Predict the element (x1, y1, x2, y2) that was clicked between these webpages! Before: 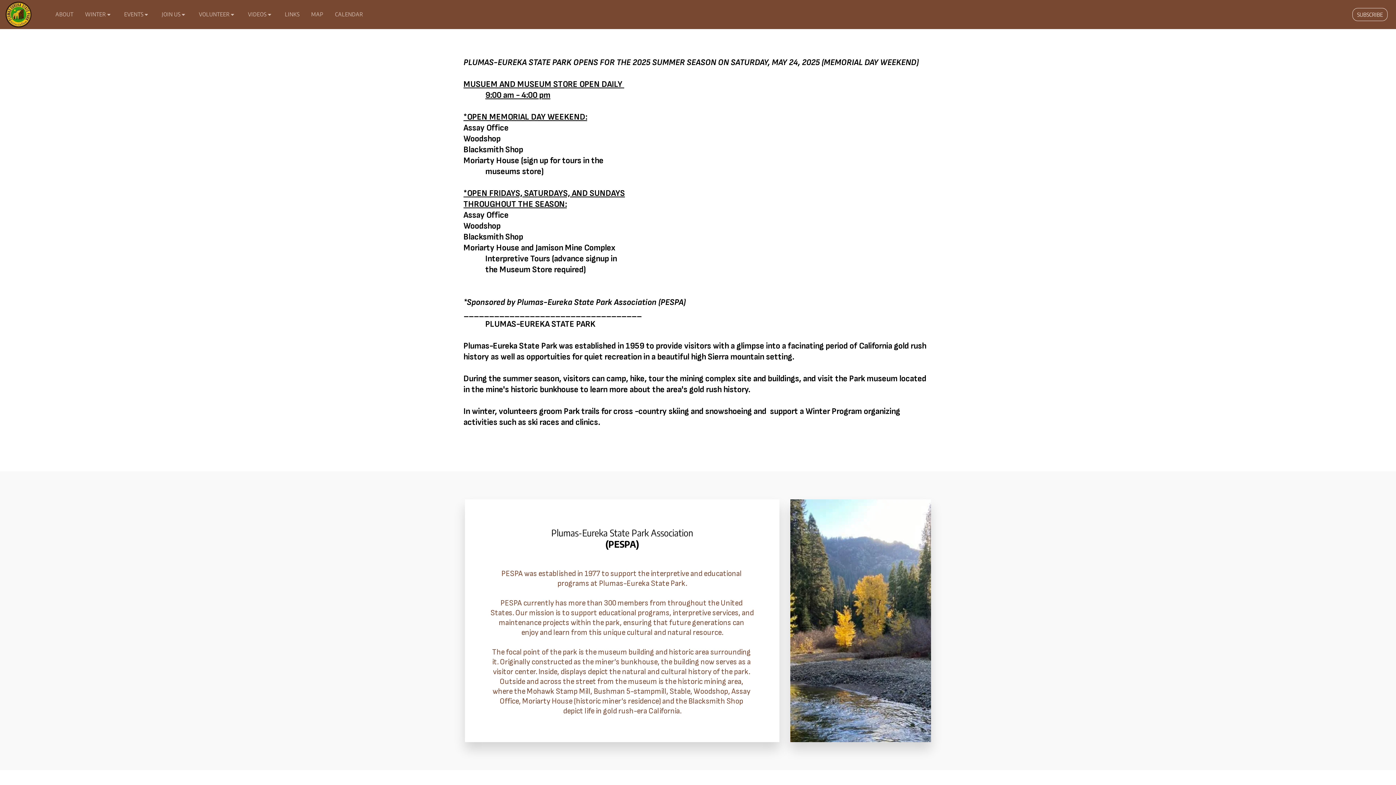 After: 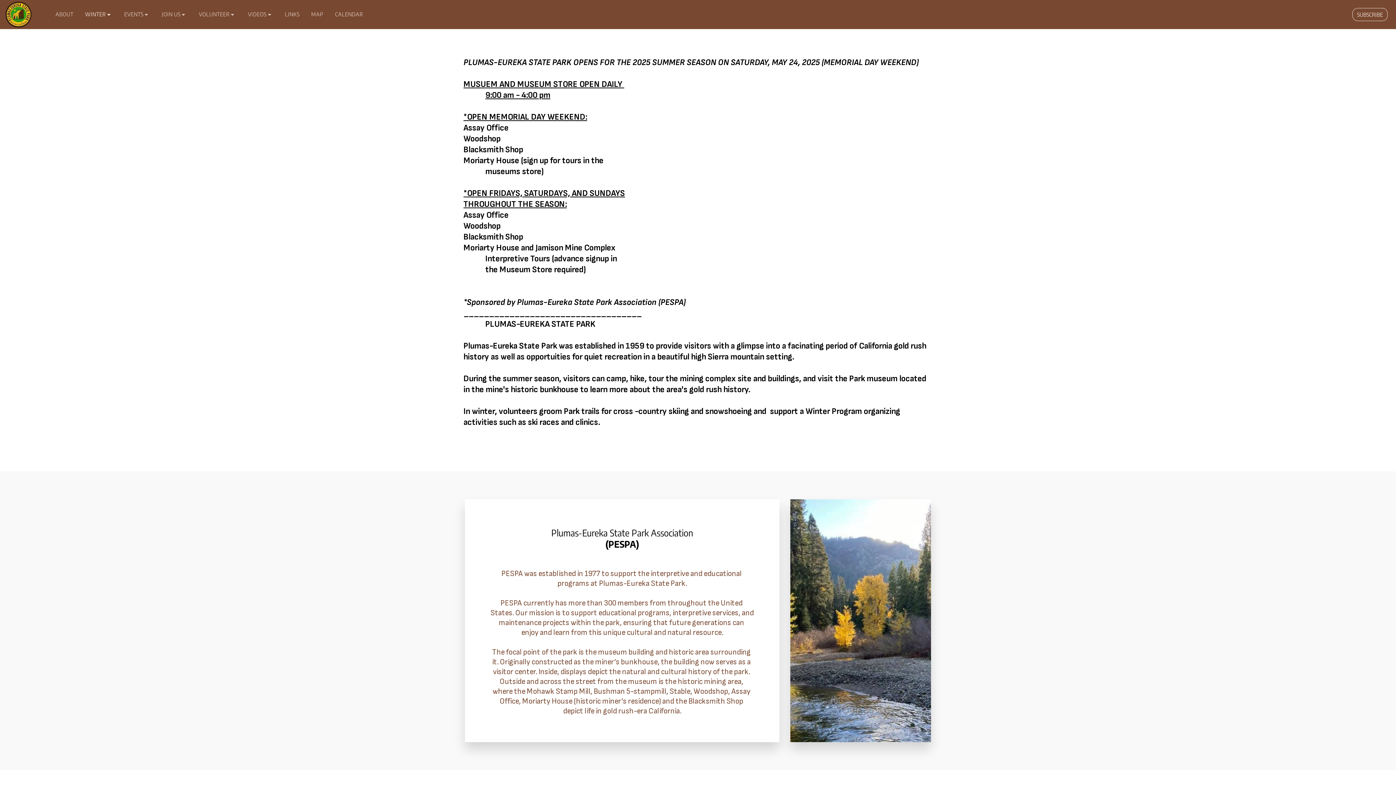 Action: label: WINTER   bbox: (79, 8, 118, 20)